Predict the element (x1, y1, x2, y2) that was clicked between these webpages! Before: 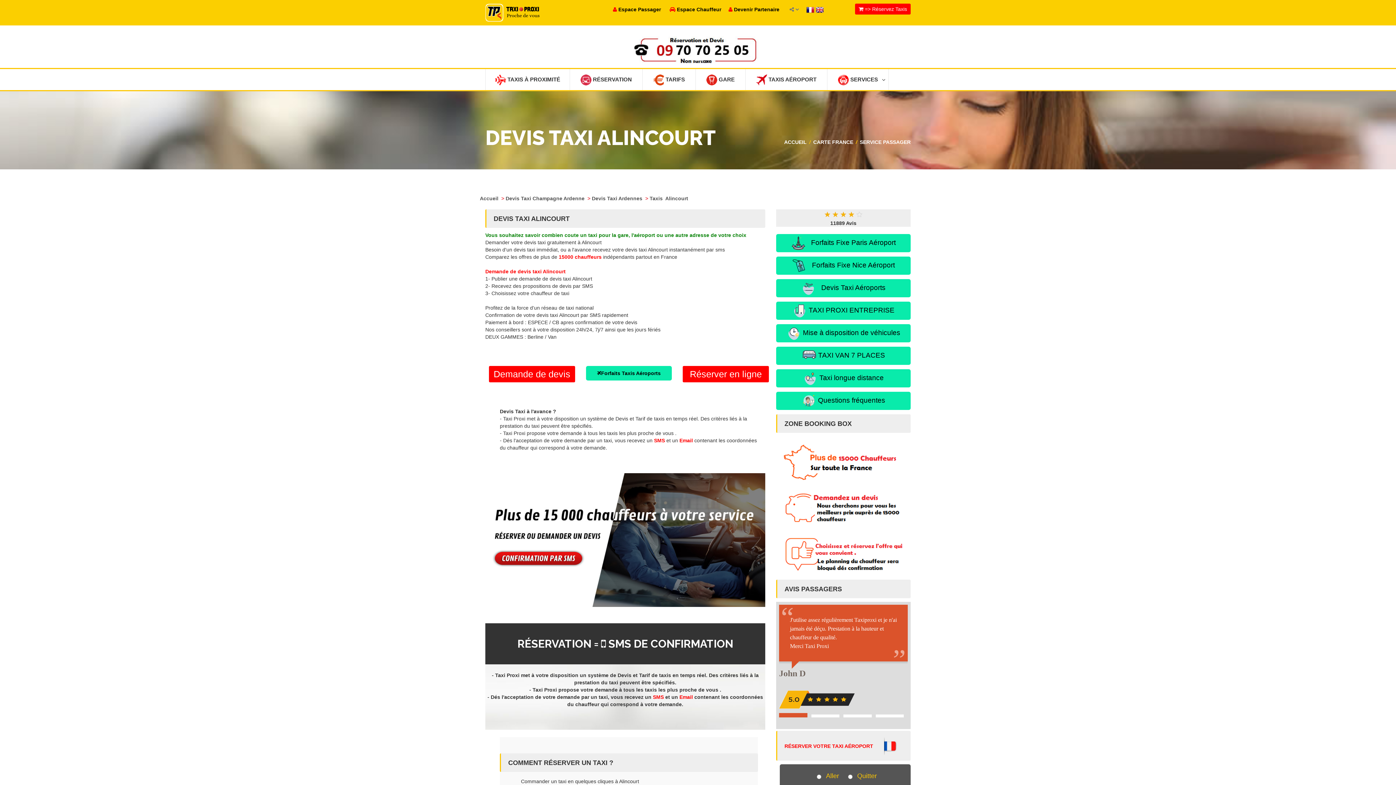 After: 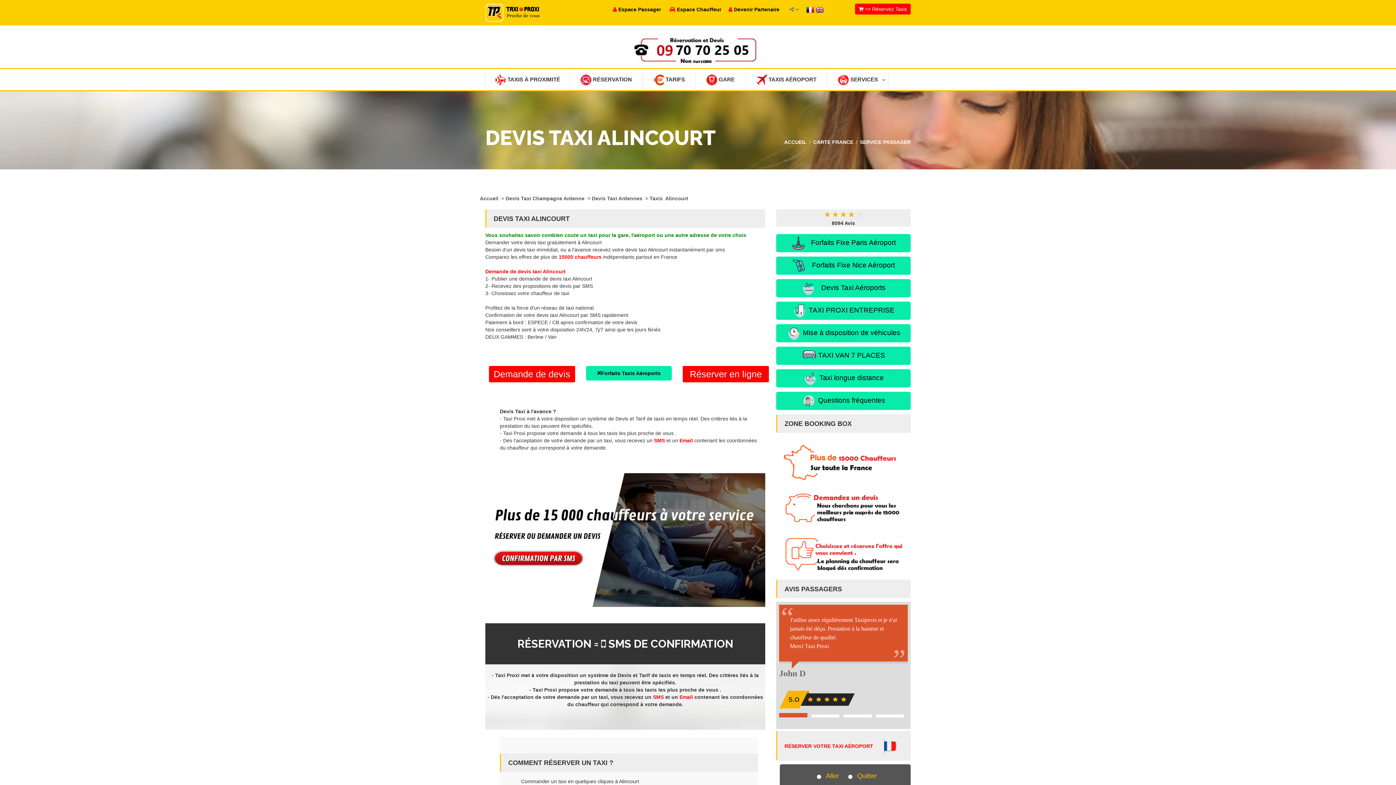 Action: label: Taxis  Alincourt bbox: (649, 195, 688, 201)